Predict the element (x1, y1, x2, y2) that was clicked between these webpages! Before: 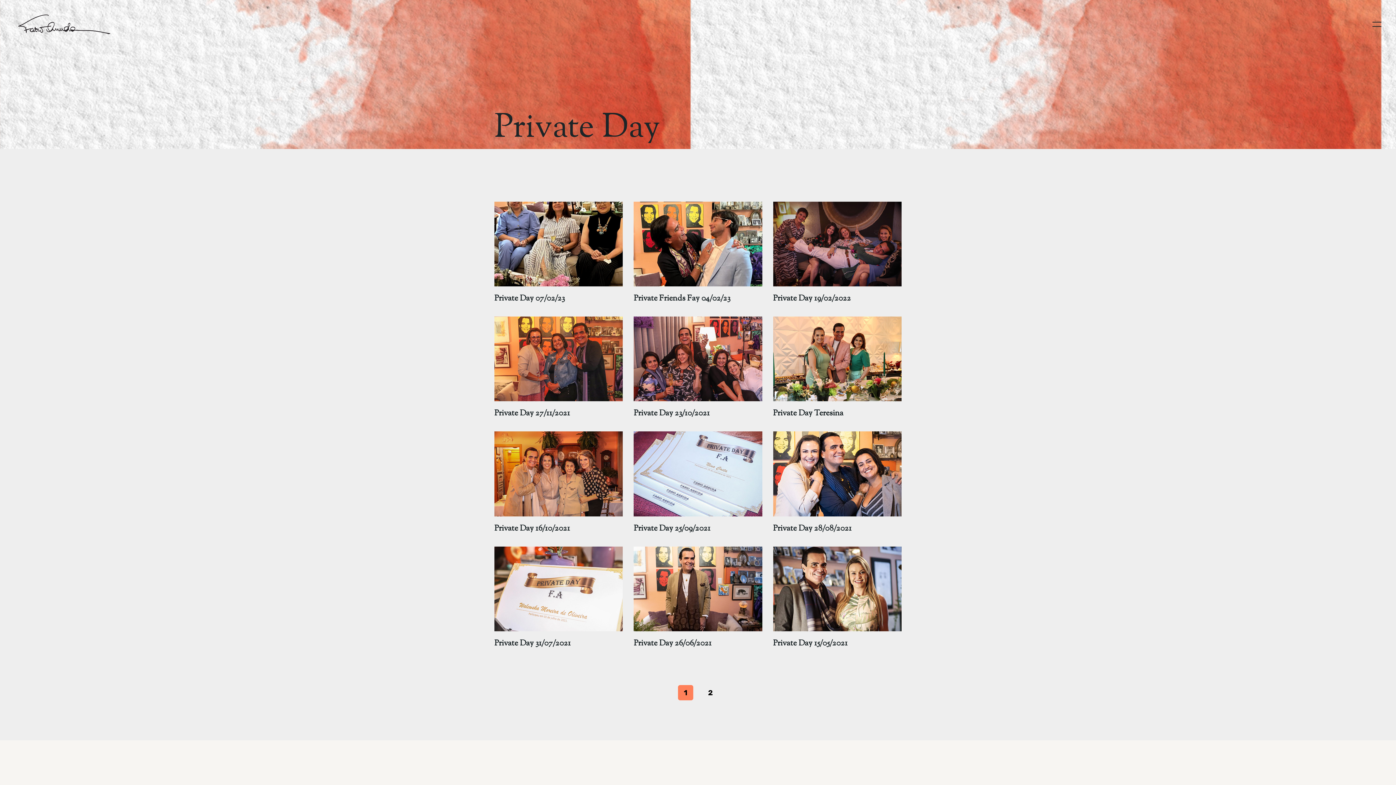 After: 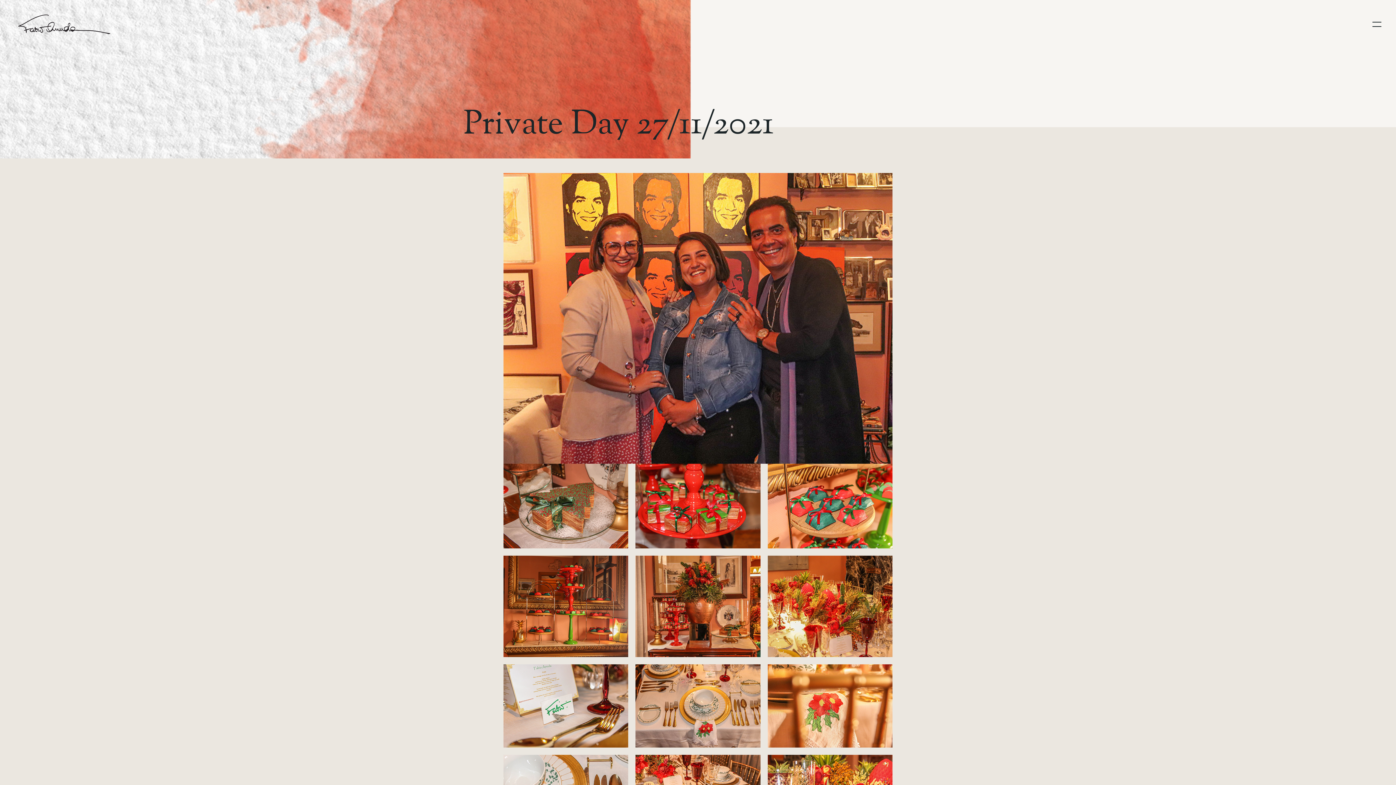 Action: bbox: (494, 316, 623, 401)